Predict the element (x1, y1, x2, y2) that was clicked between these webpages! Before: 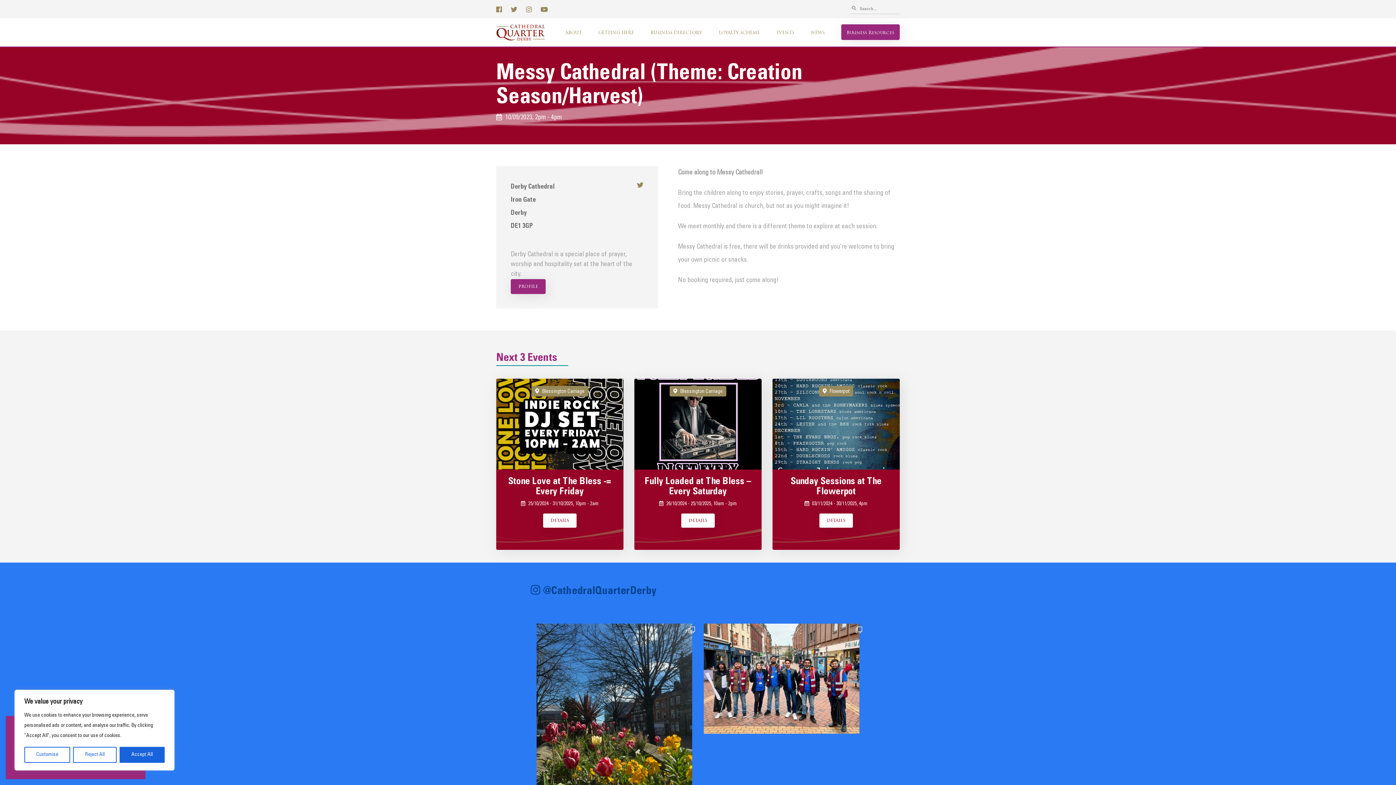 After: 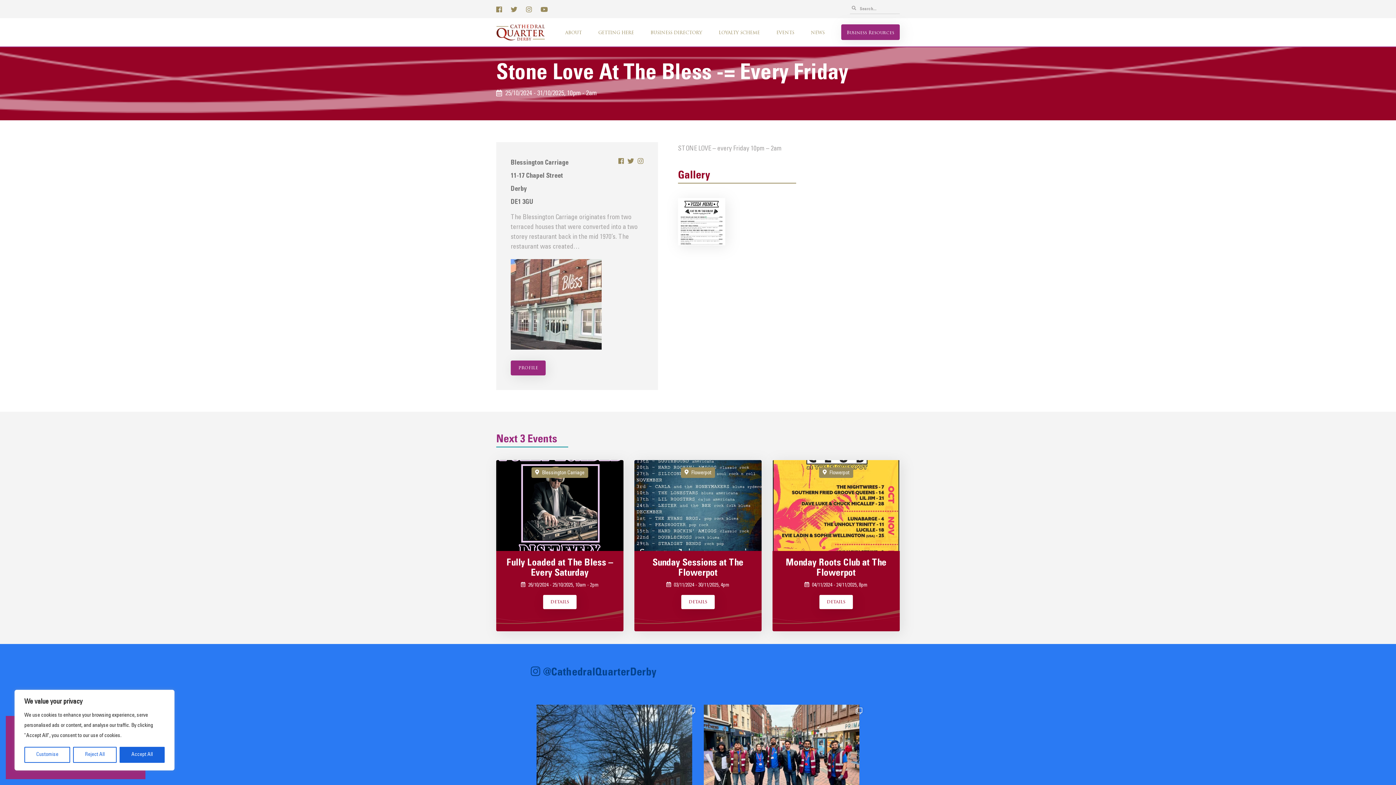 Action: bbox: (496, 379, 623, 550) label:  Blessington Carriage
Stone Love at The Bless -= Every Friday
 25/10/2024 - 31/10/2025, 10pm - 2am
details